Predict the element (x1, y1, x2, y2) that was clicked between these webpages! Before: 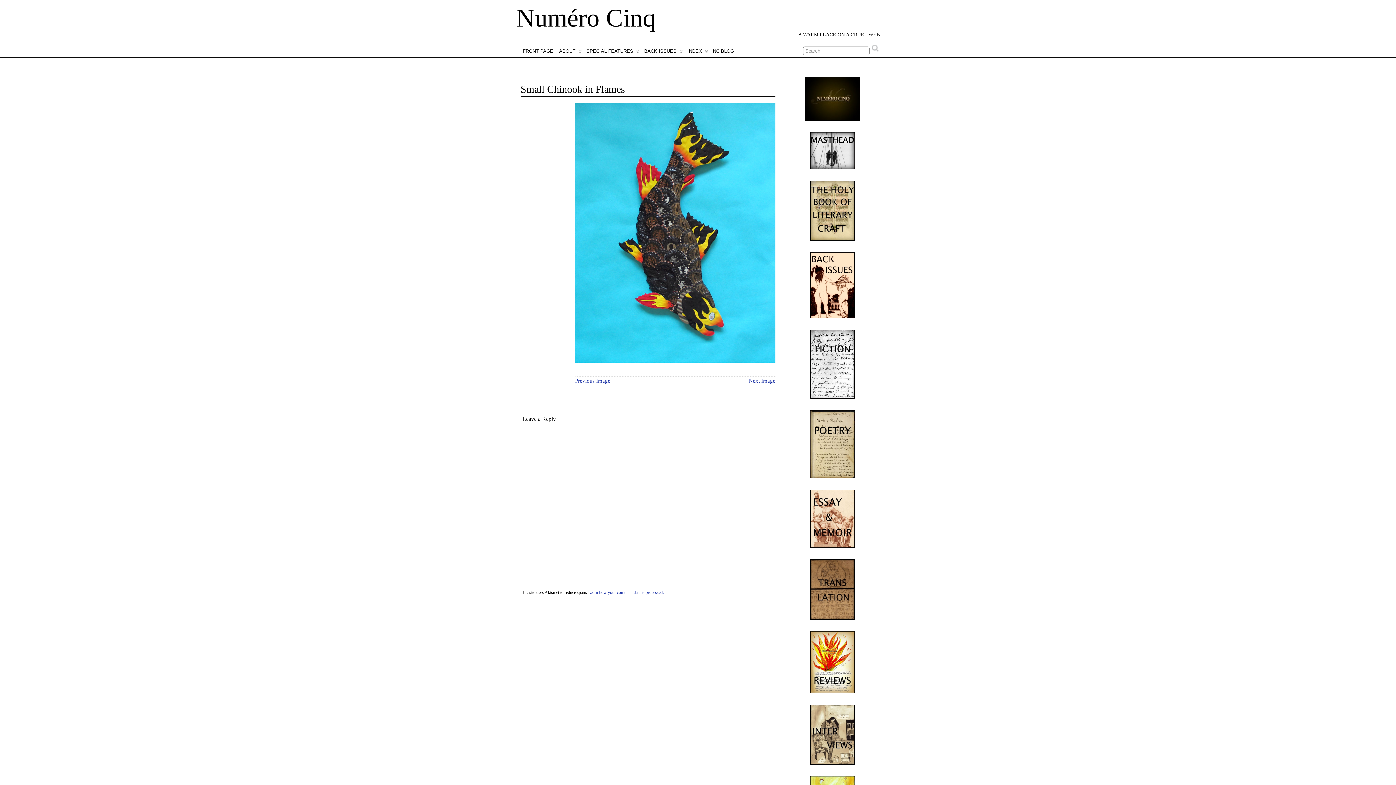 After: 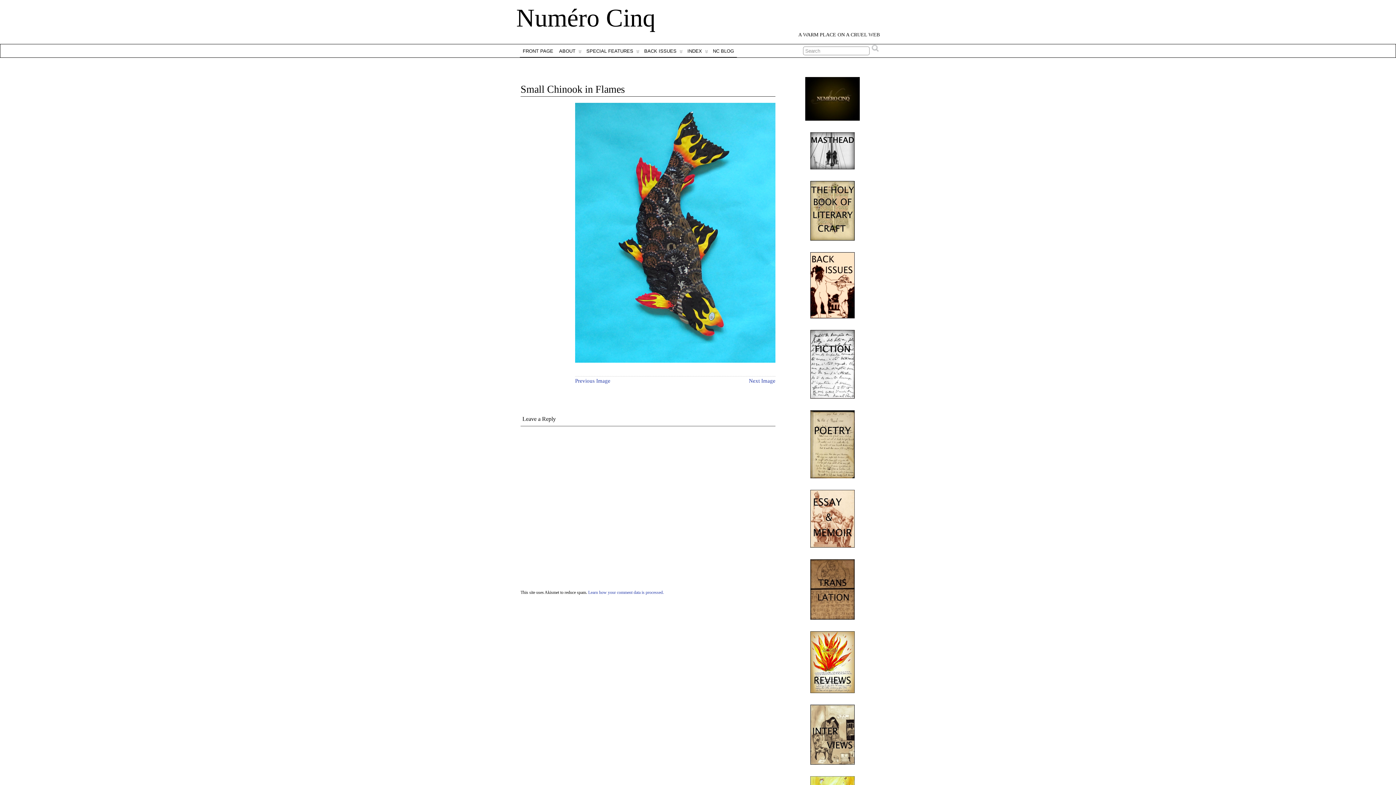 Action: bbox: (787, 77, 877, 120)